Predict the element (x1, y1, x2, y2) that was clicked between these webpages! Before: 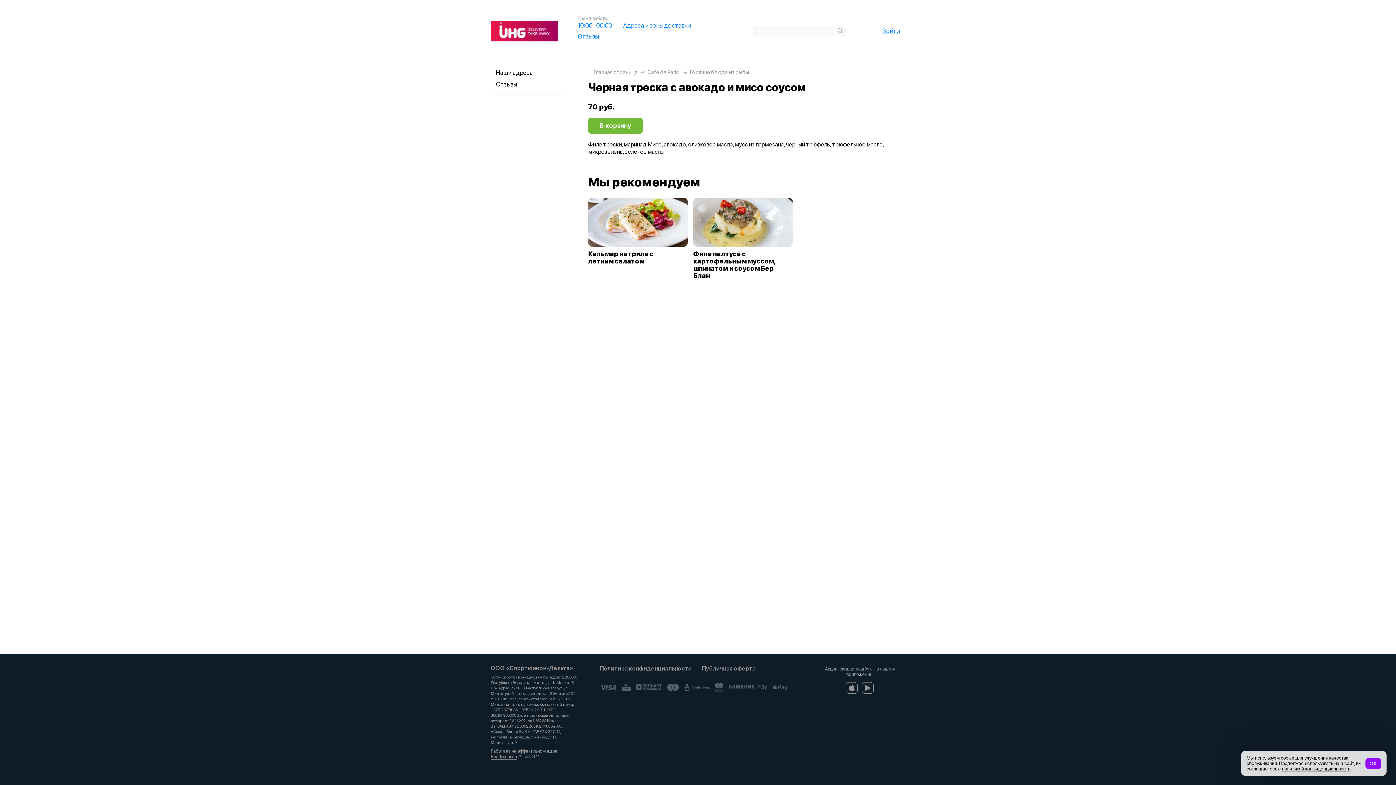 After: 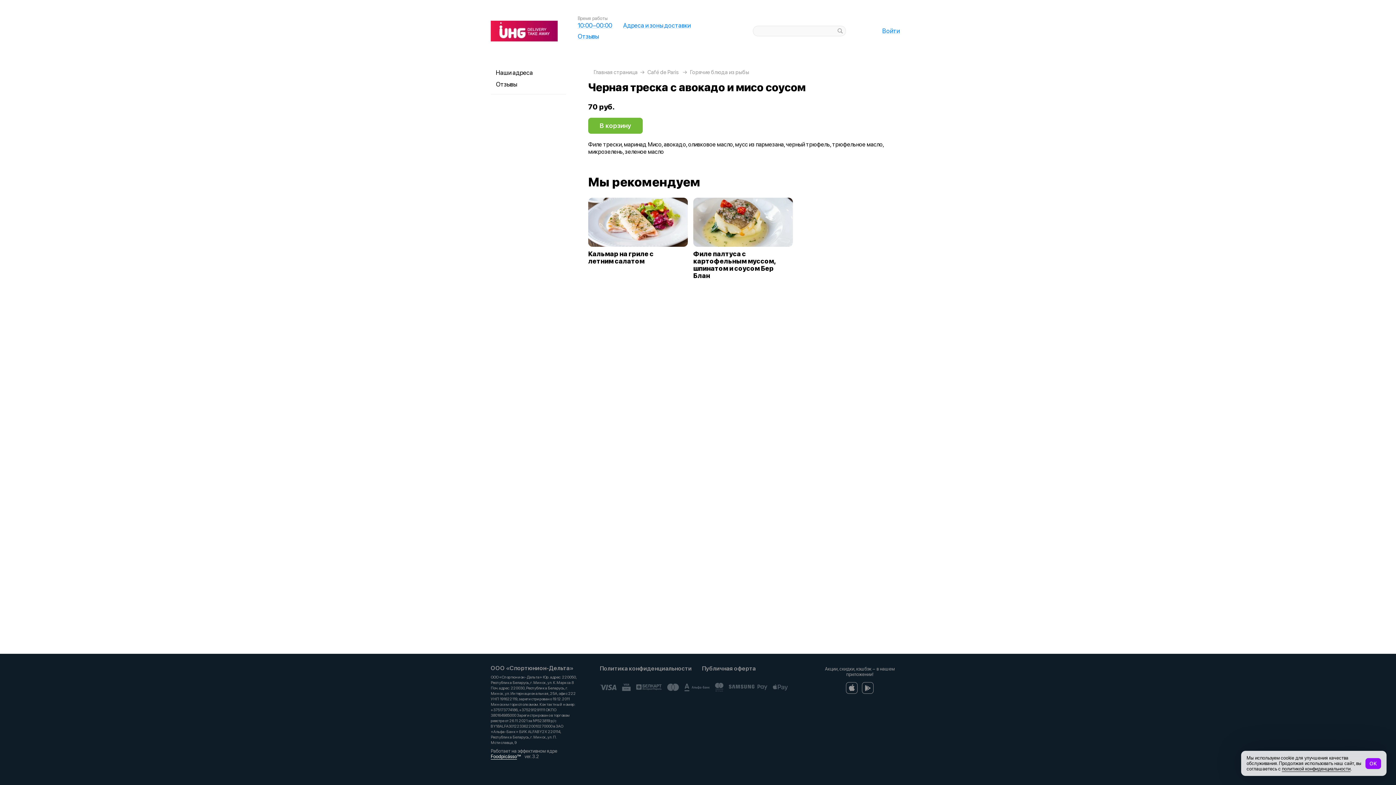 Action: bbox: (490, 754, 517, 760) label: Foodpicásso